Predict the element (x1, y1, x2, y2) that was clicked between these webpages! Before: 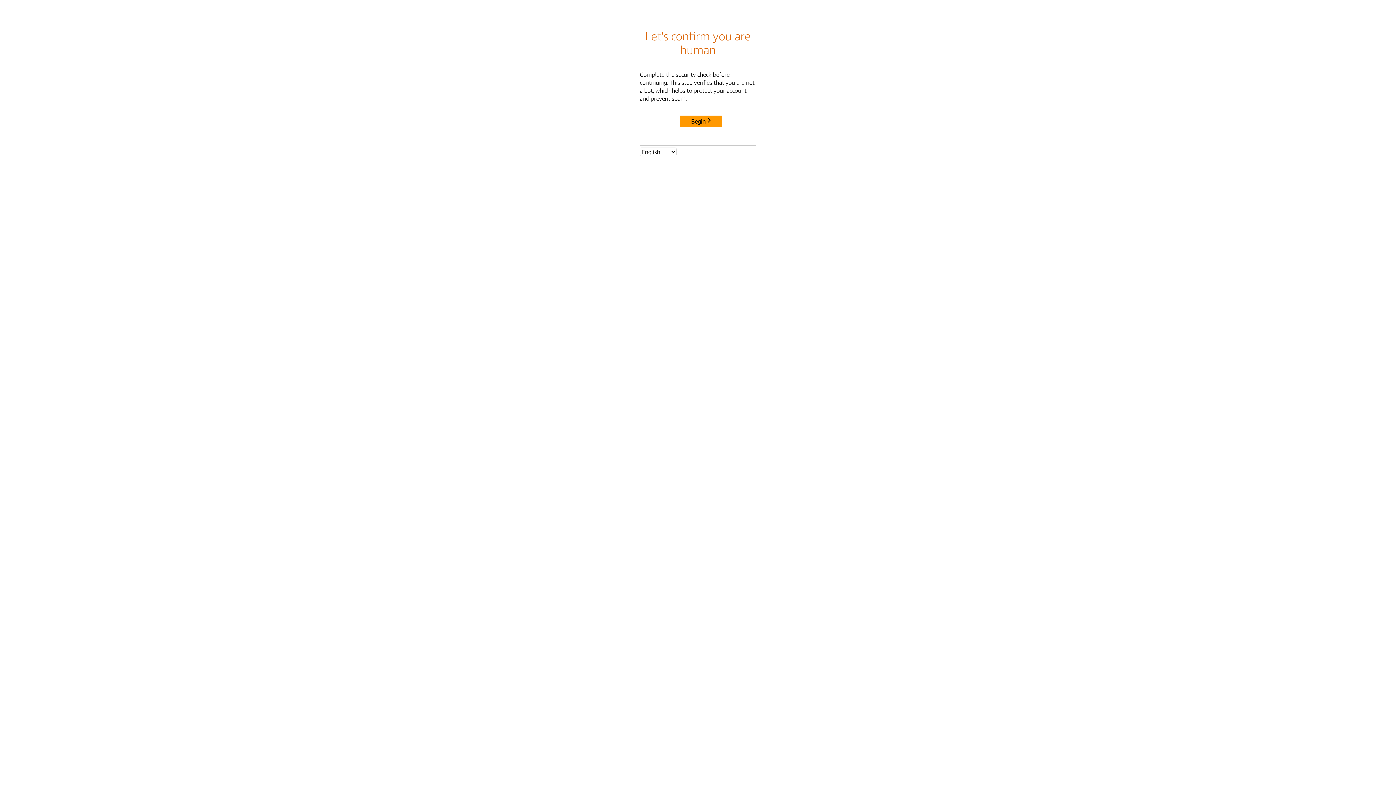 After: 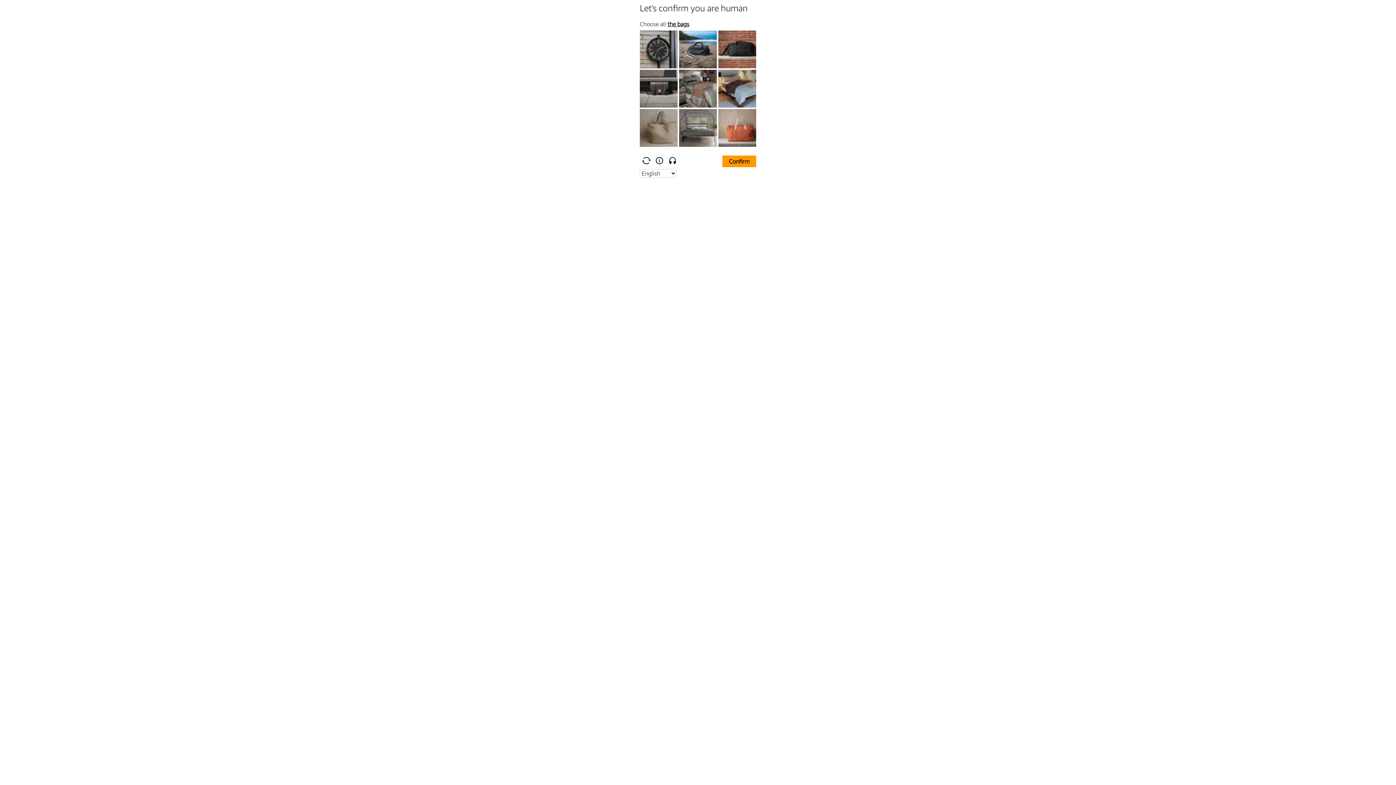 Action: label: Begin bbox: (680, 115, 722, 127)